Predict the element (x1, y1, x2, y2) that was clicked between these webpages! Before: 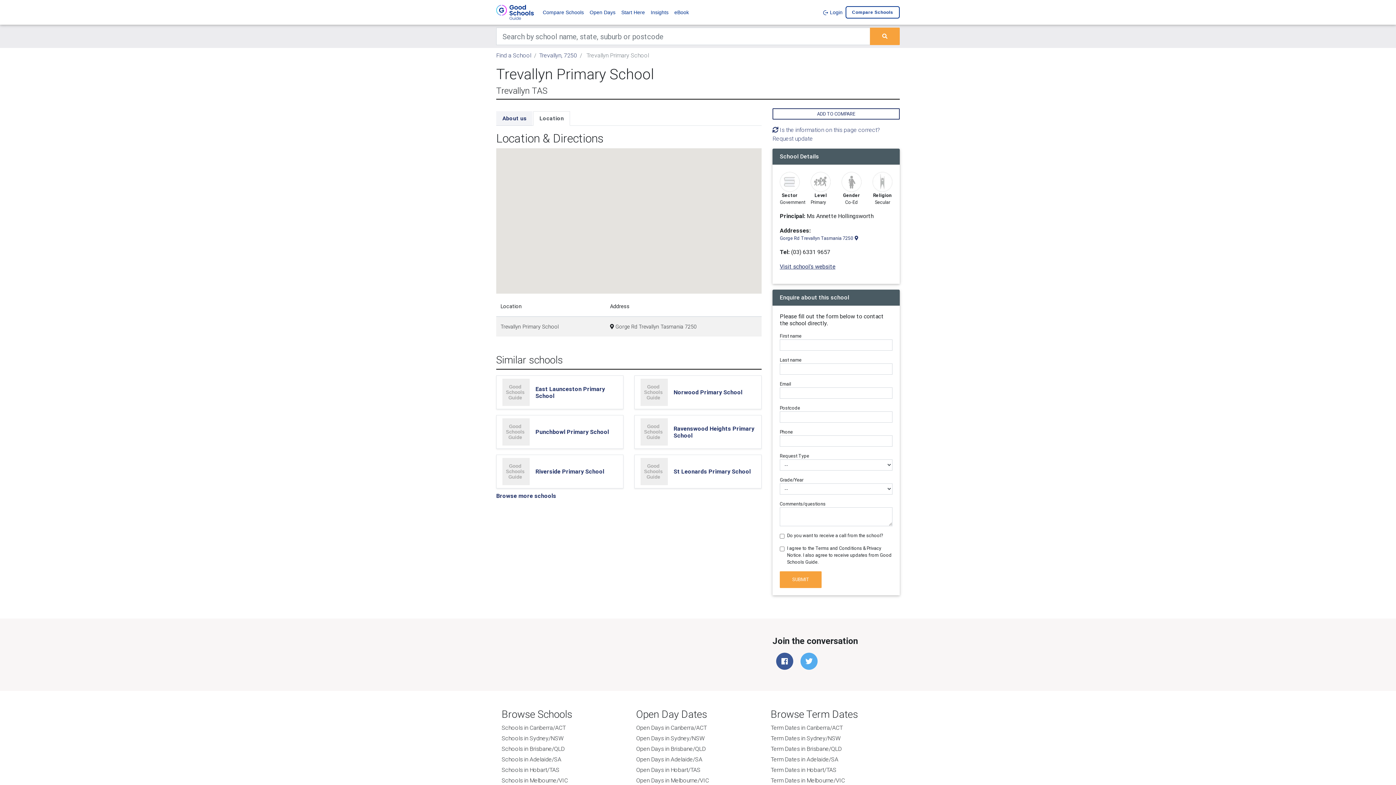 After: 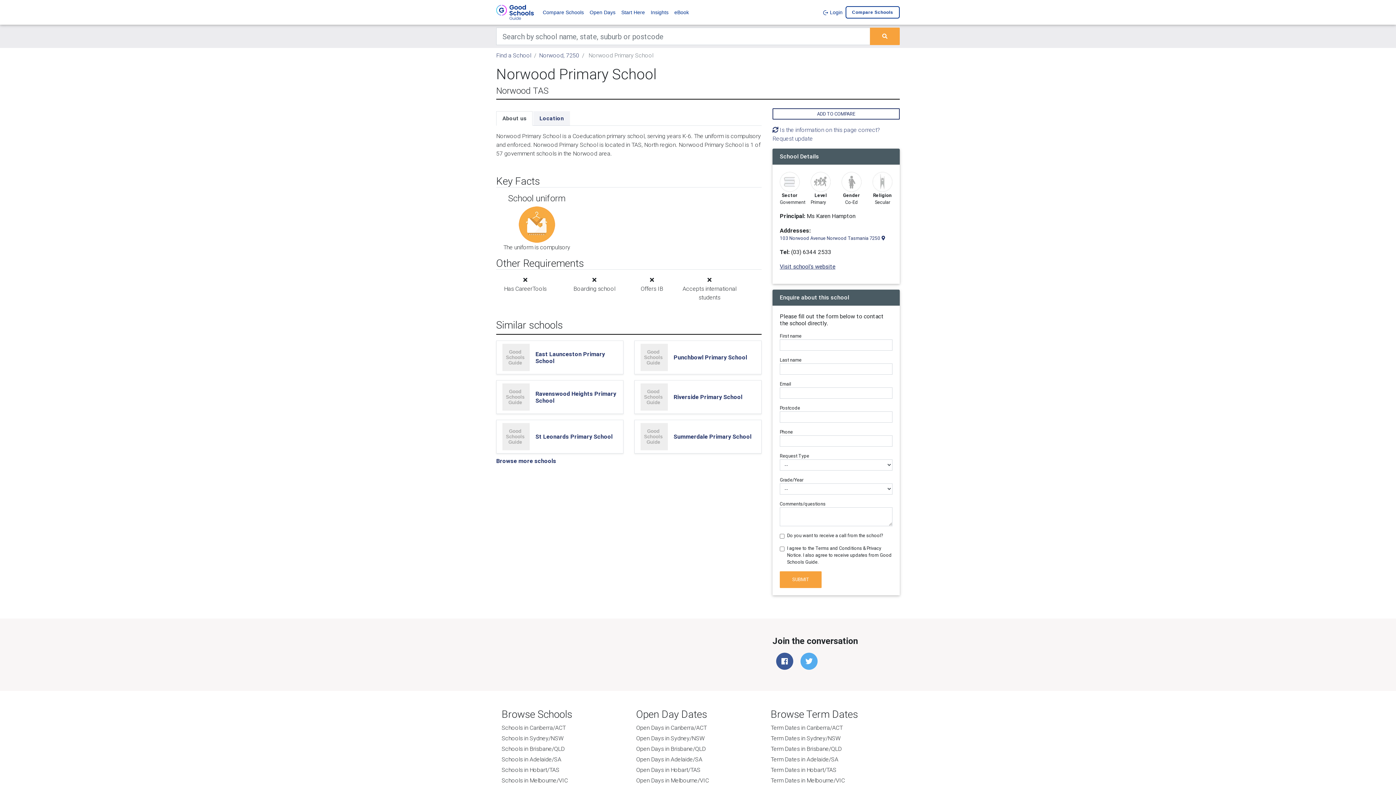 Action: bbox: (634, 378, 673, 406)